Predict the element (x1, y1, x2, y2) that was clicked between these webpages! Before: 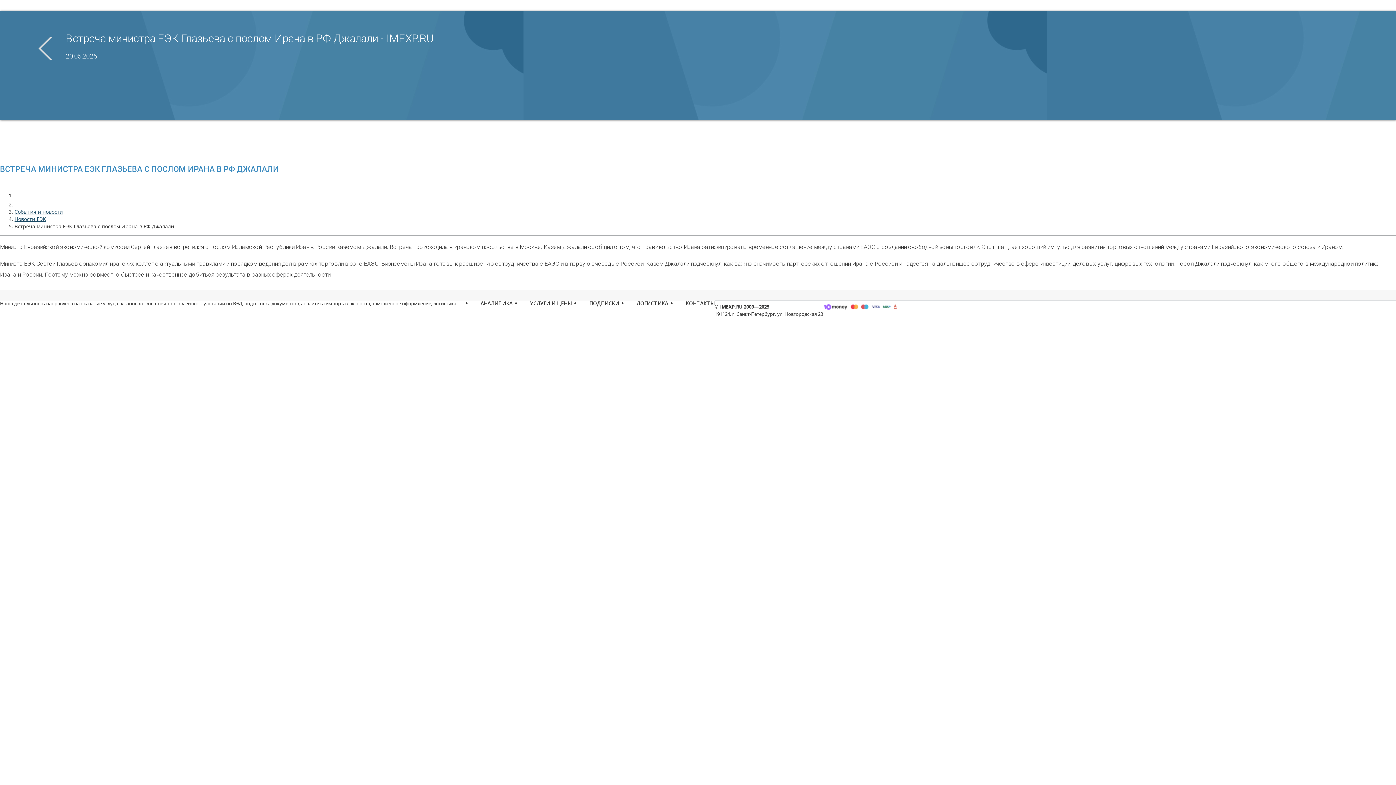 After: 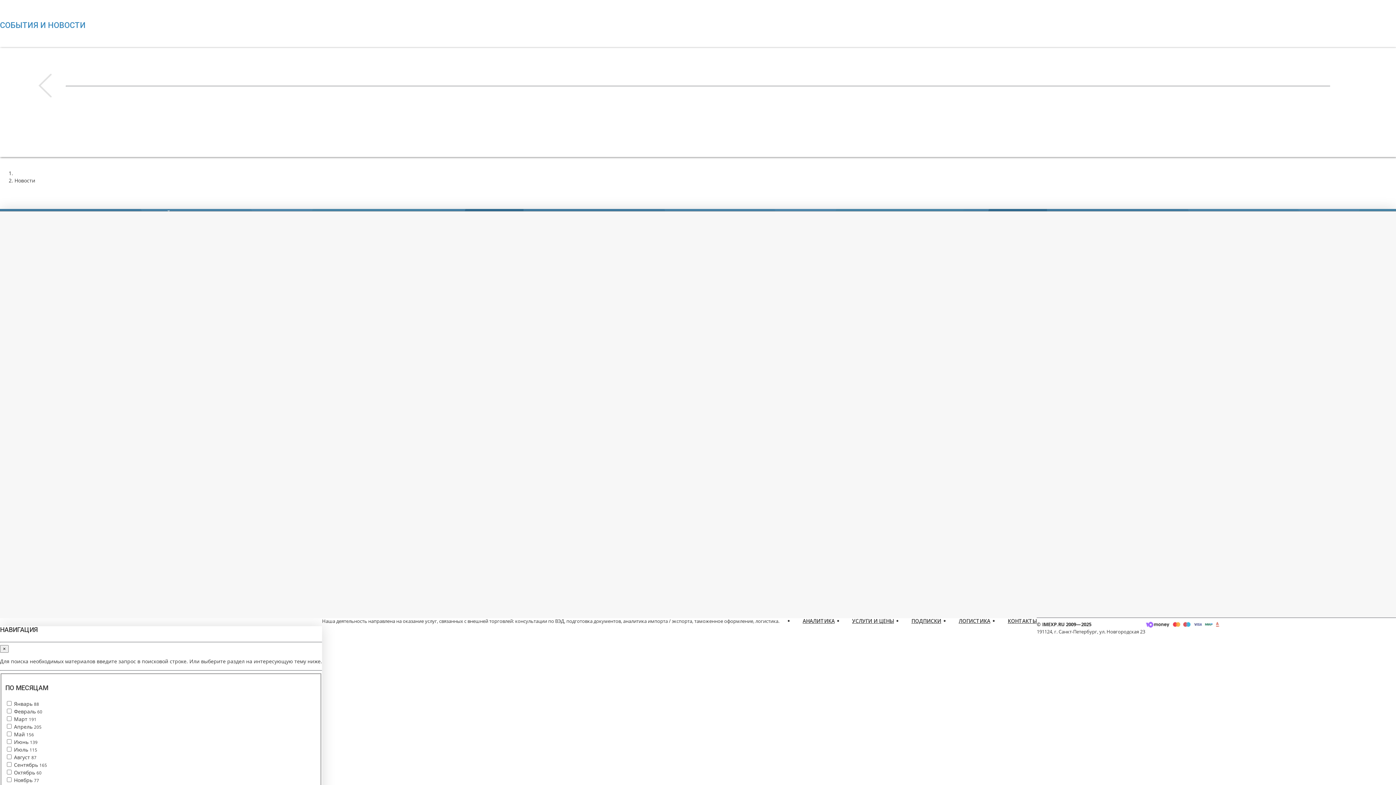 Action: bbox: (14, 208, 62, 215) label: События и новости